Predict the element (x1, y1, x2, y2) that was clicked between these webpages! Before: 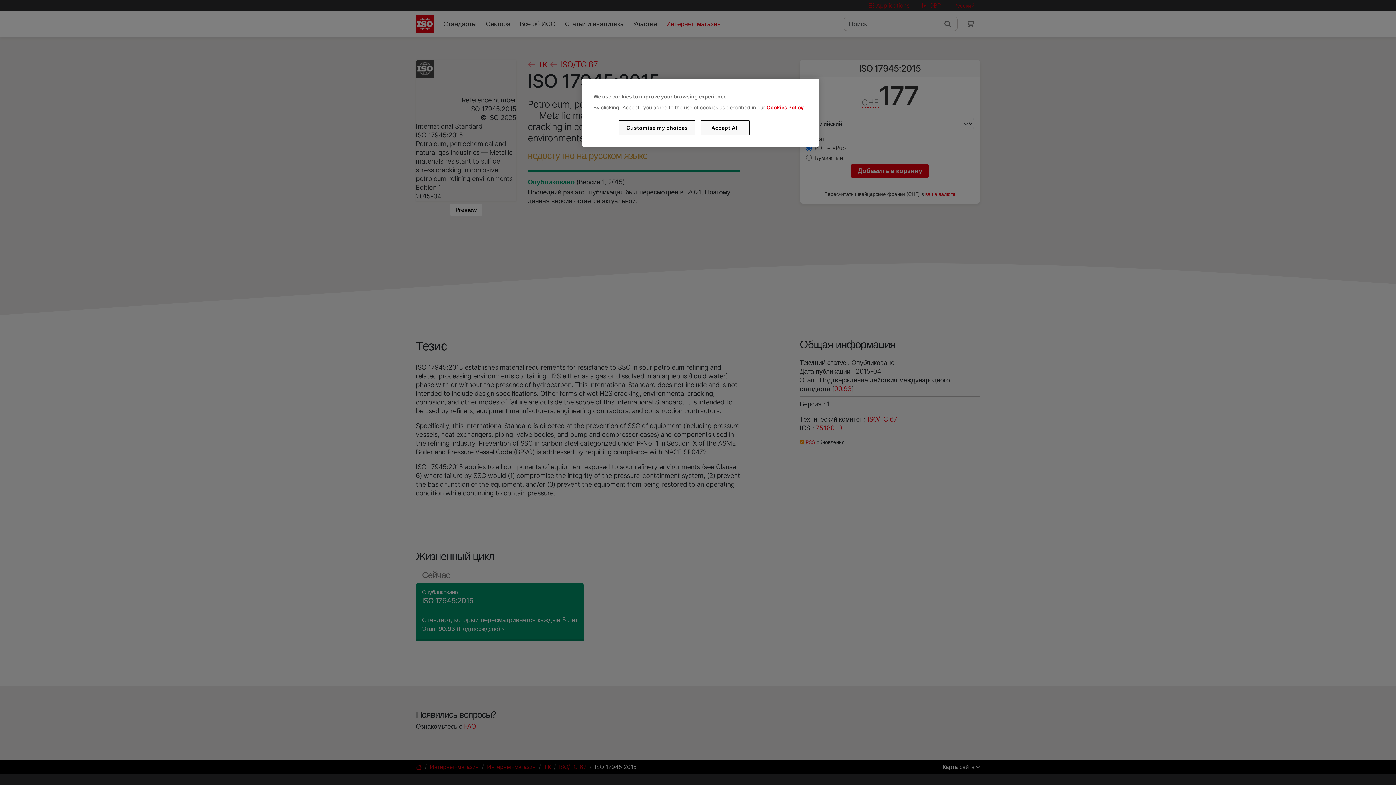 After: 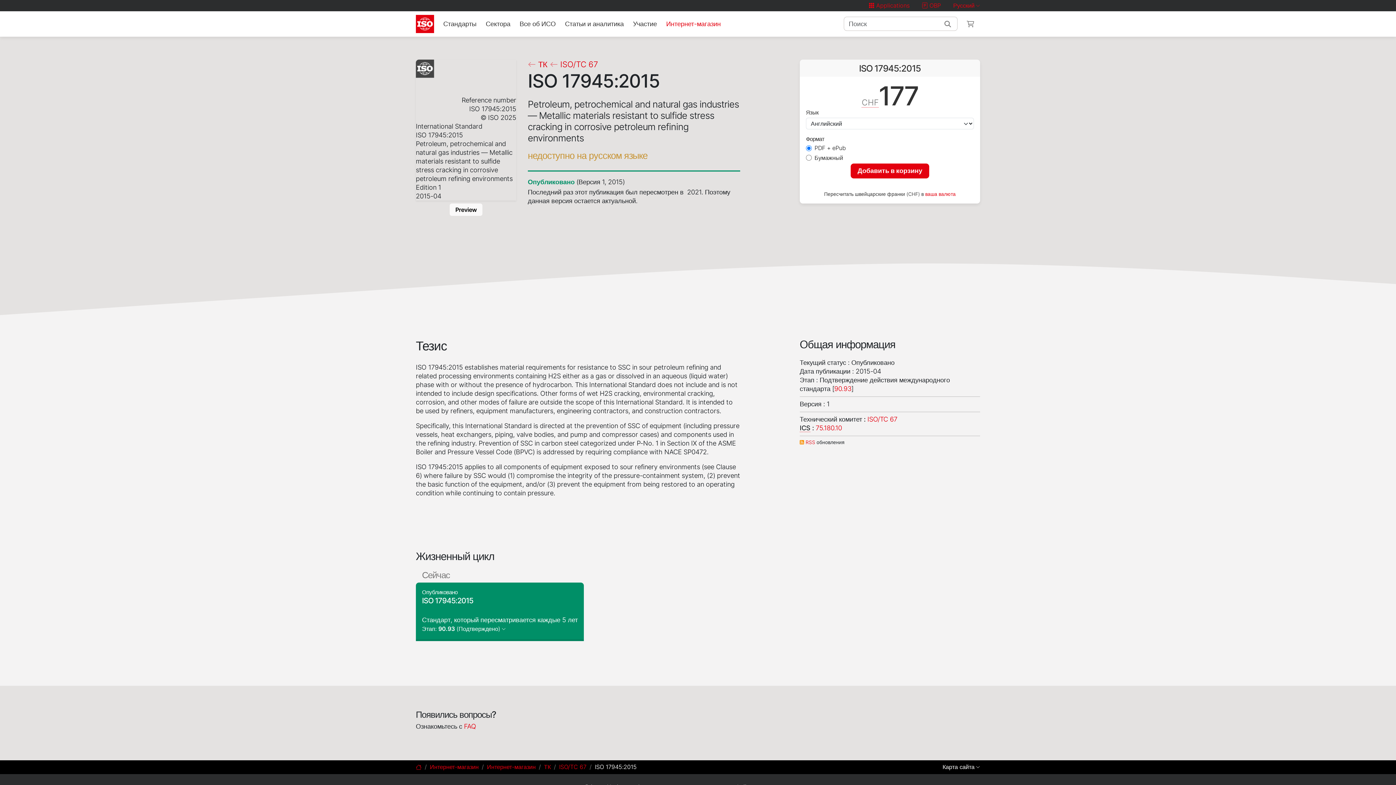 Action: label: Accept All bbox: (700, 120, 749, 135)